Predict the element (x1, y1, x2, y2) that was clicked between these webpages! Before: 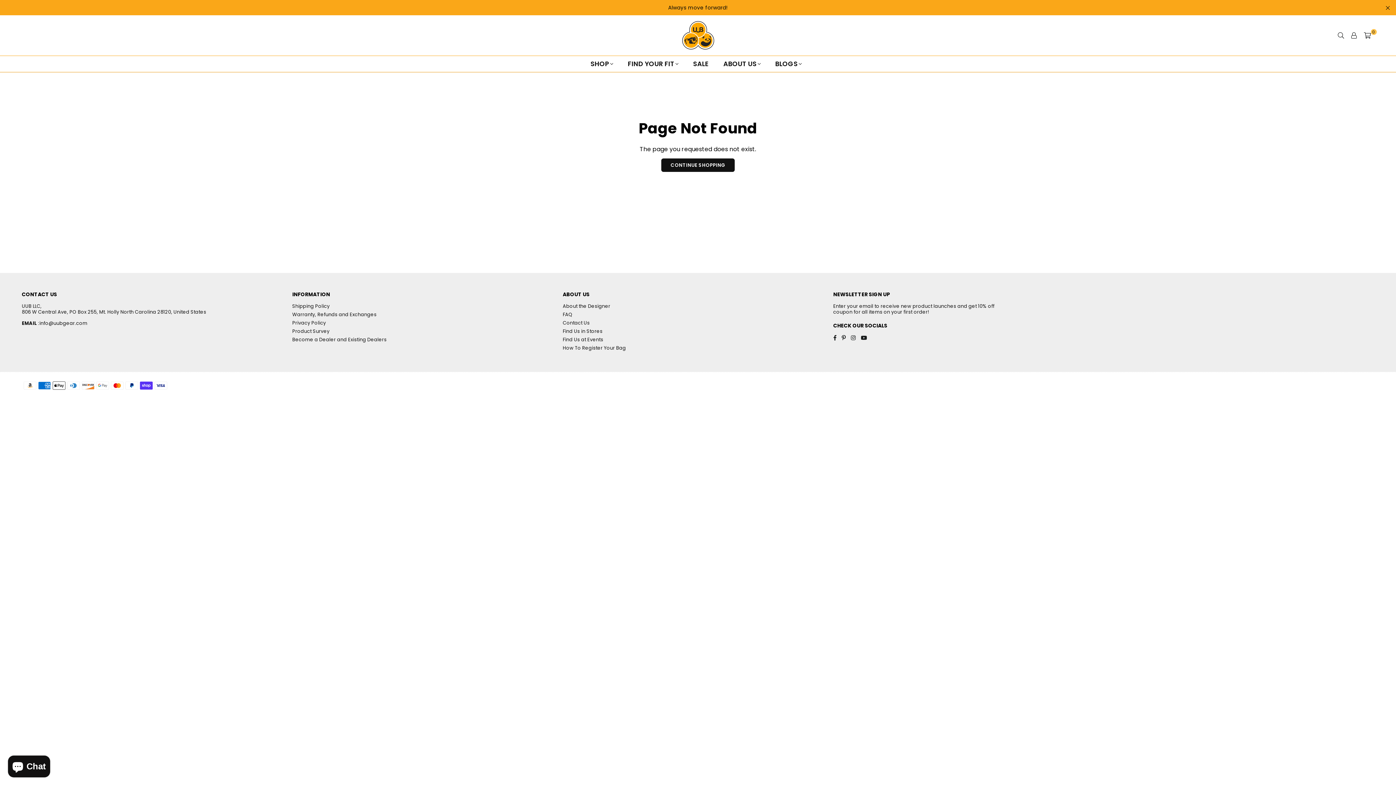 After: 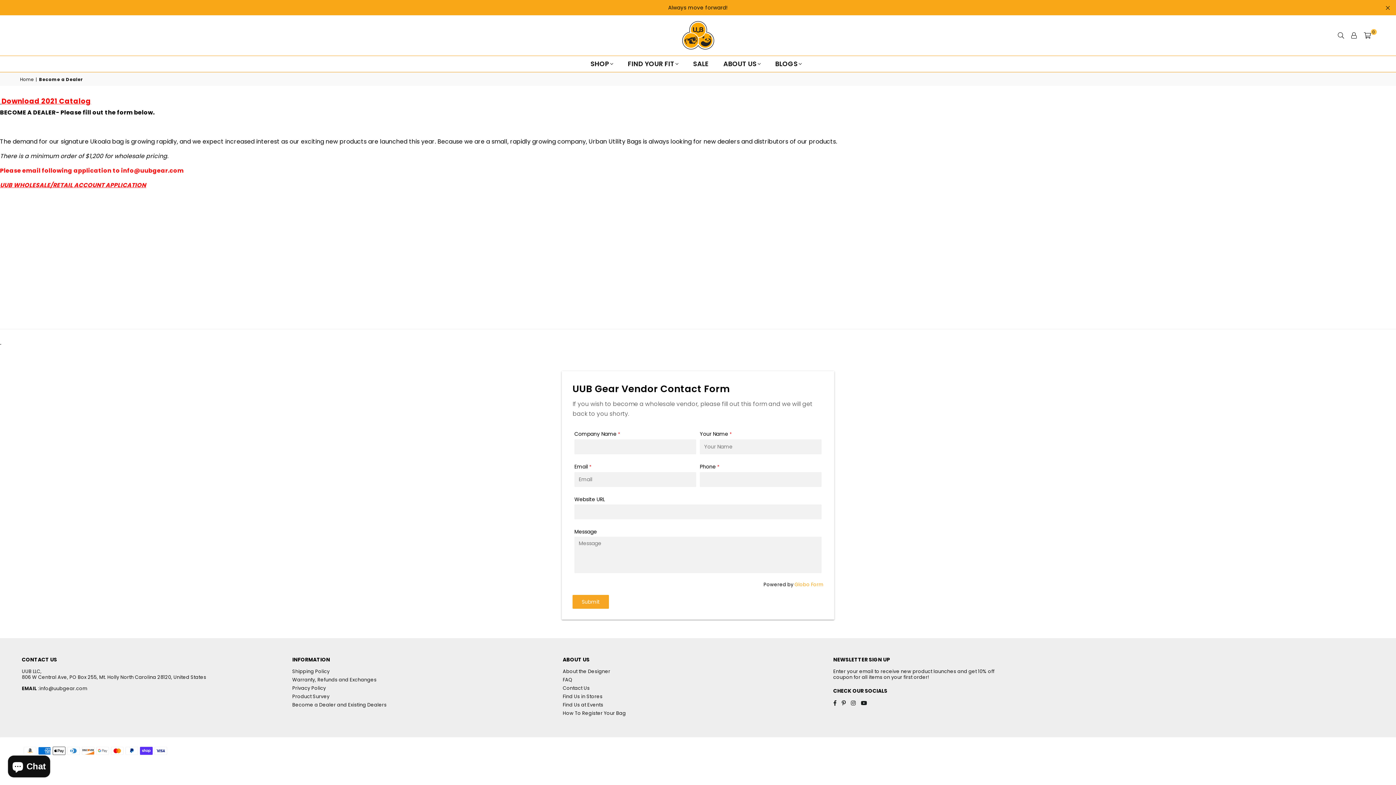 Action: label: Become a Dealer and Existing Dealers bbox: (292, 336, 386, 343)